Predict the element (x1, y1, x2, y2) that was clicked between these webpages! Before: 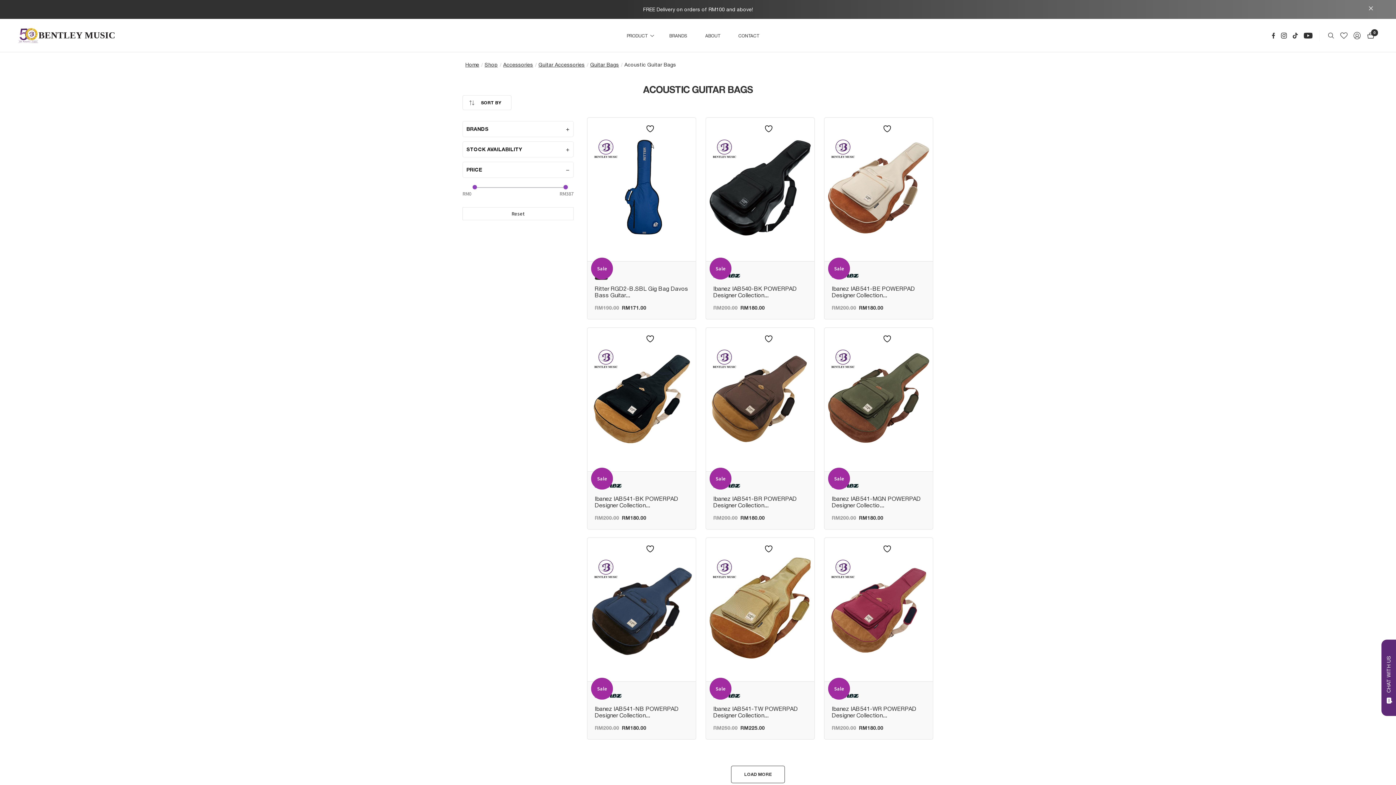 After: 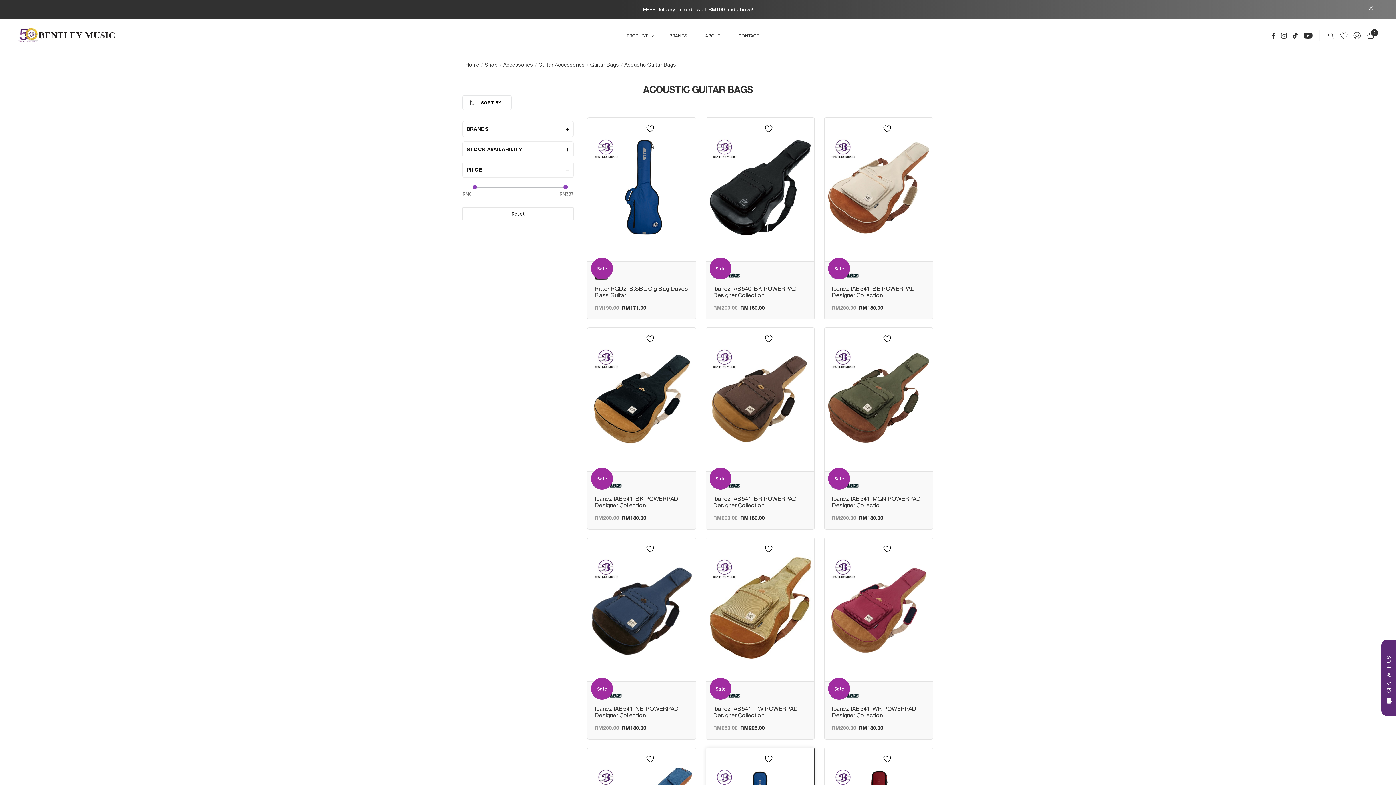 Action: label: LOAD MORE bbox: (731, 766, 785, 783)